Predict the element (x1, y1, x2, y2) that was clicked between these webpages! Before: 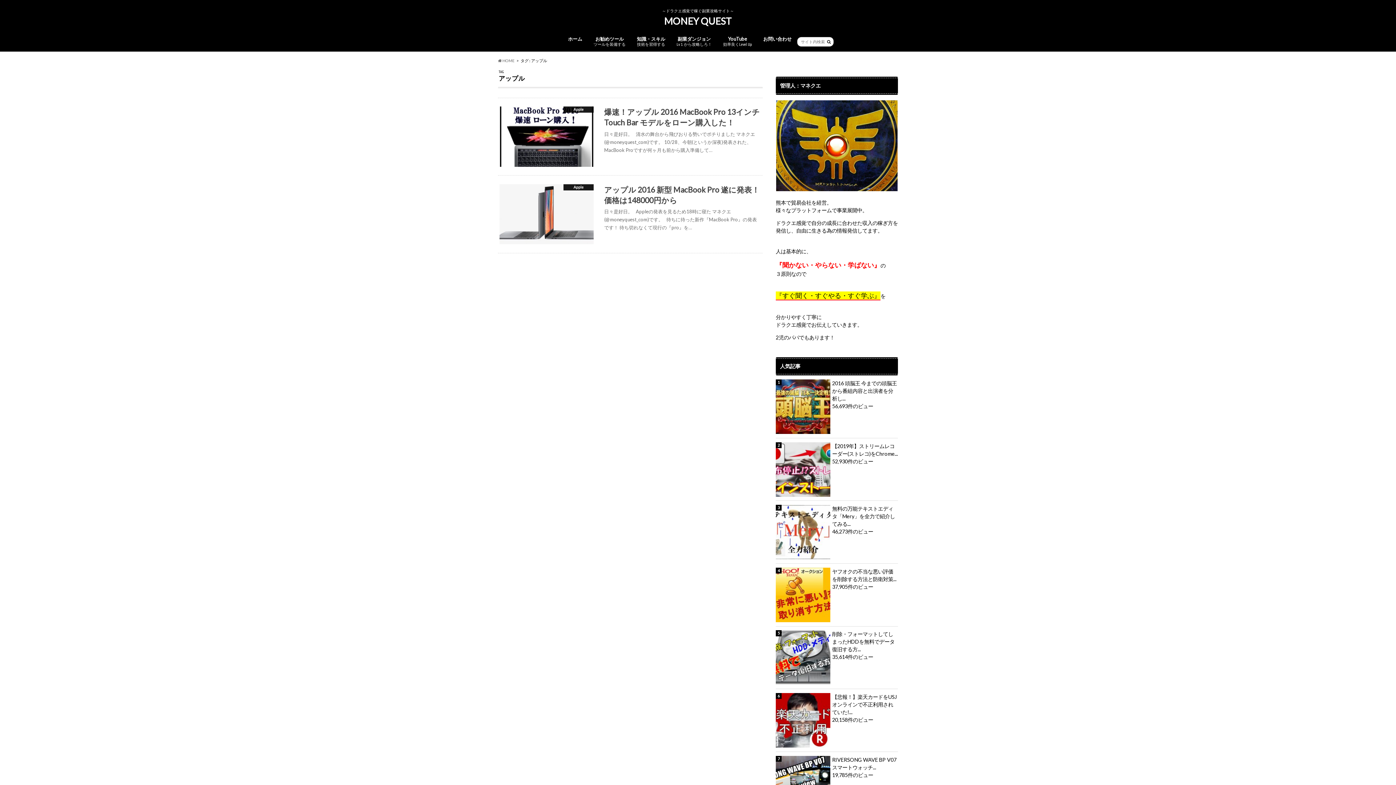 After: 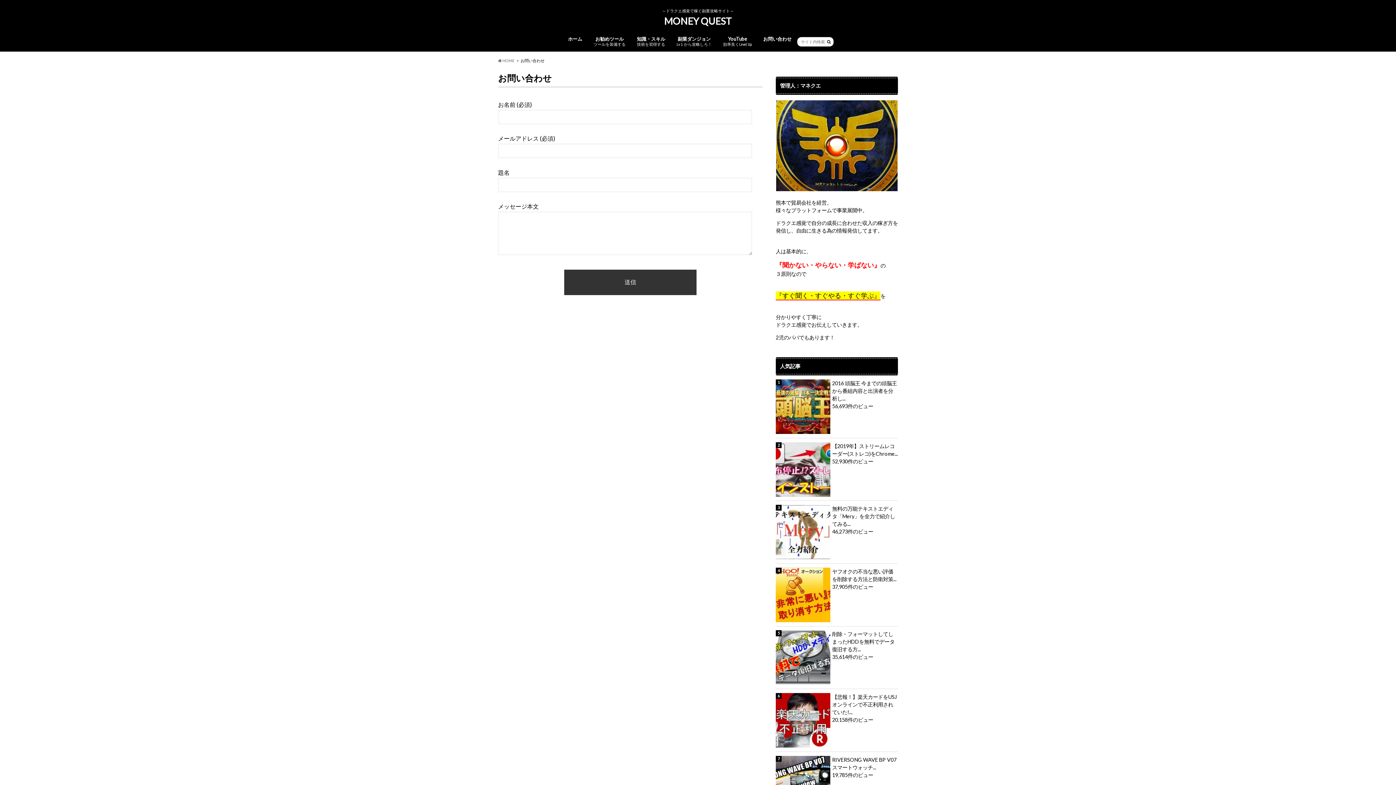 Action: bbox: (757, 34, 797, 44) label: お問い合わせ